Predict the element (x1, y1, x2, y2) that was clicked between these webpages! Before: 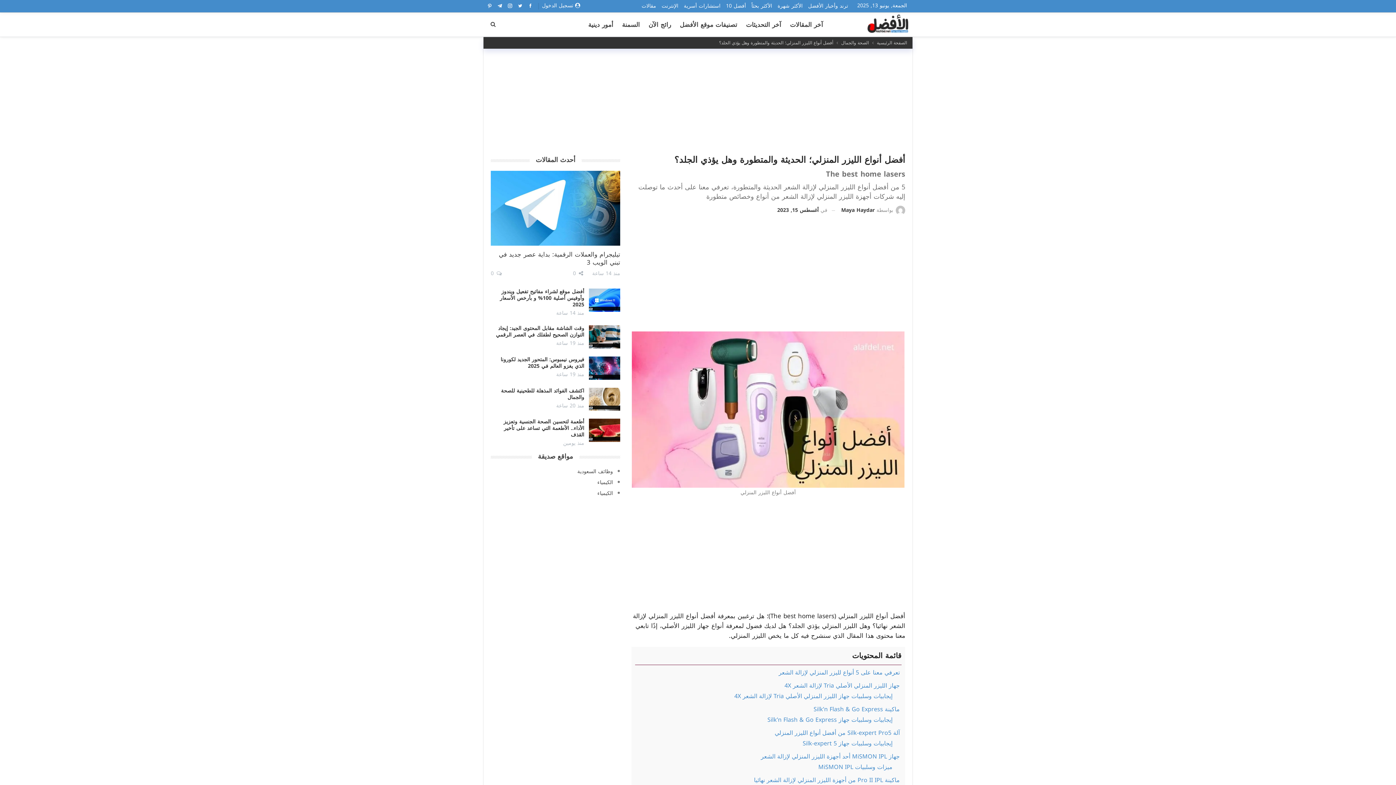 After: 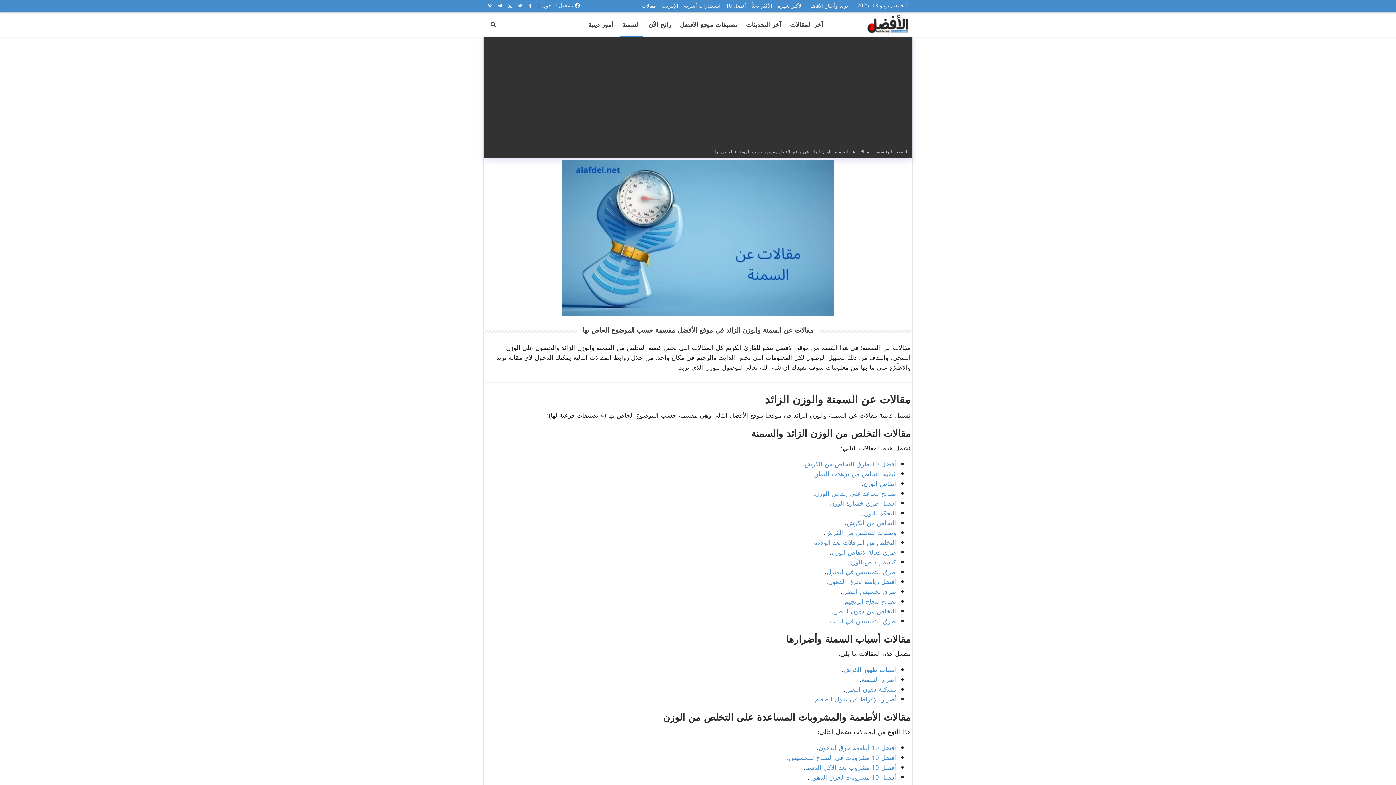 Action: bbox: (619, 12, 642, 36) label: السمنة